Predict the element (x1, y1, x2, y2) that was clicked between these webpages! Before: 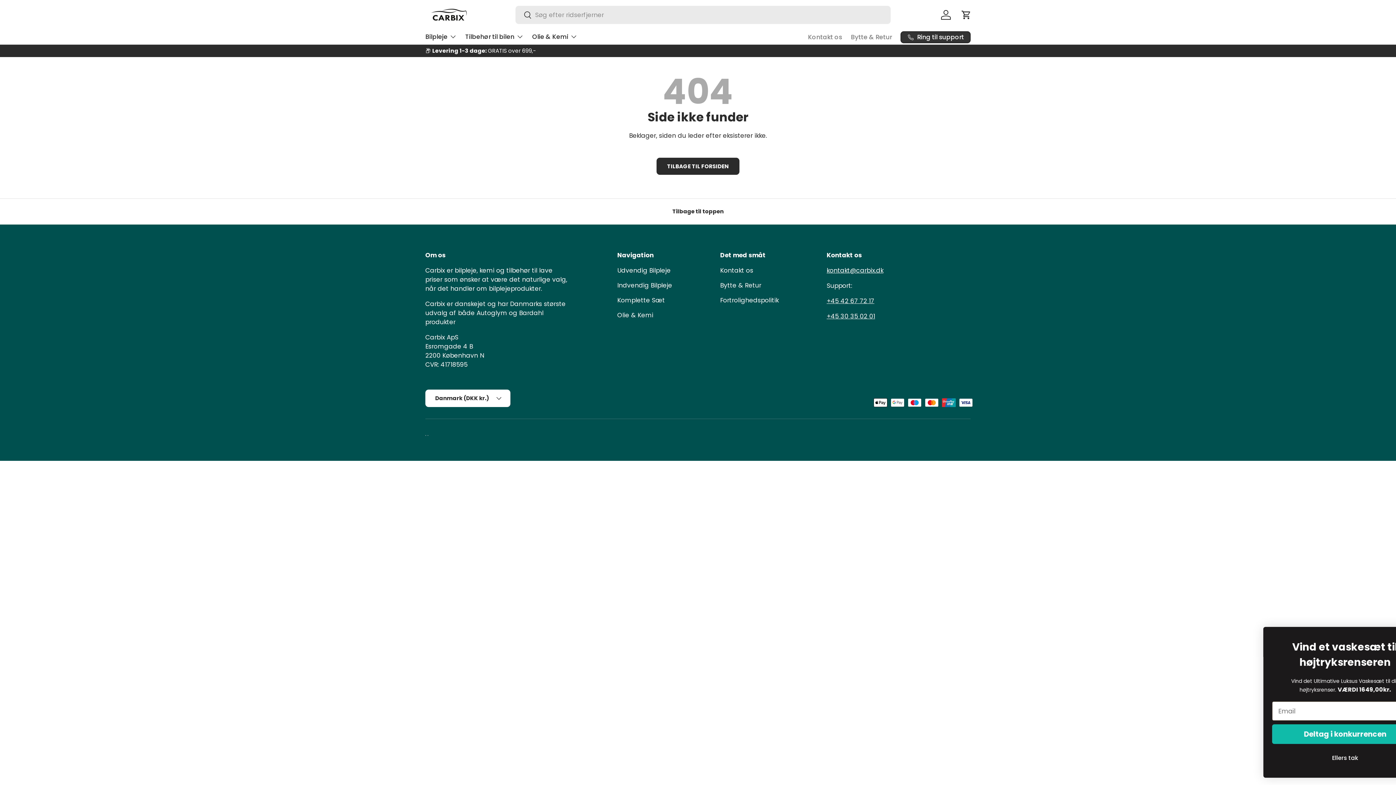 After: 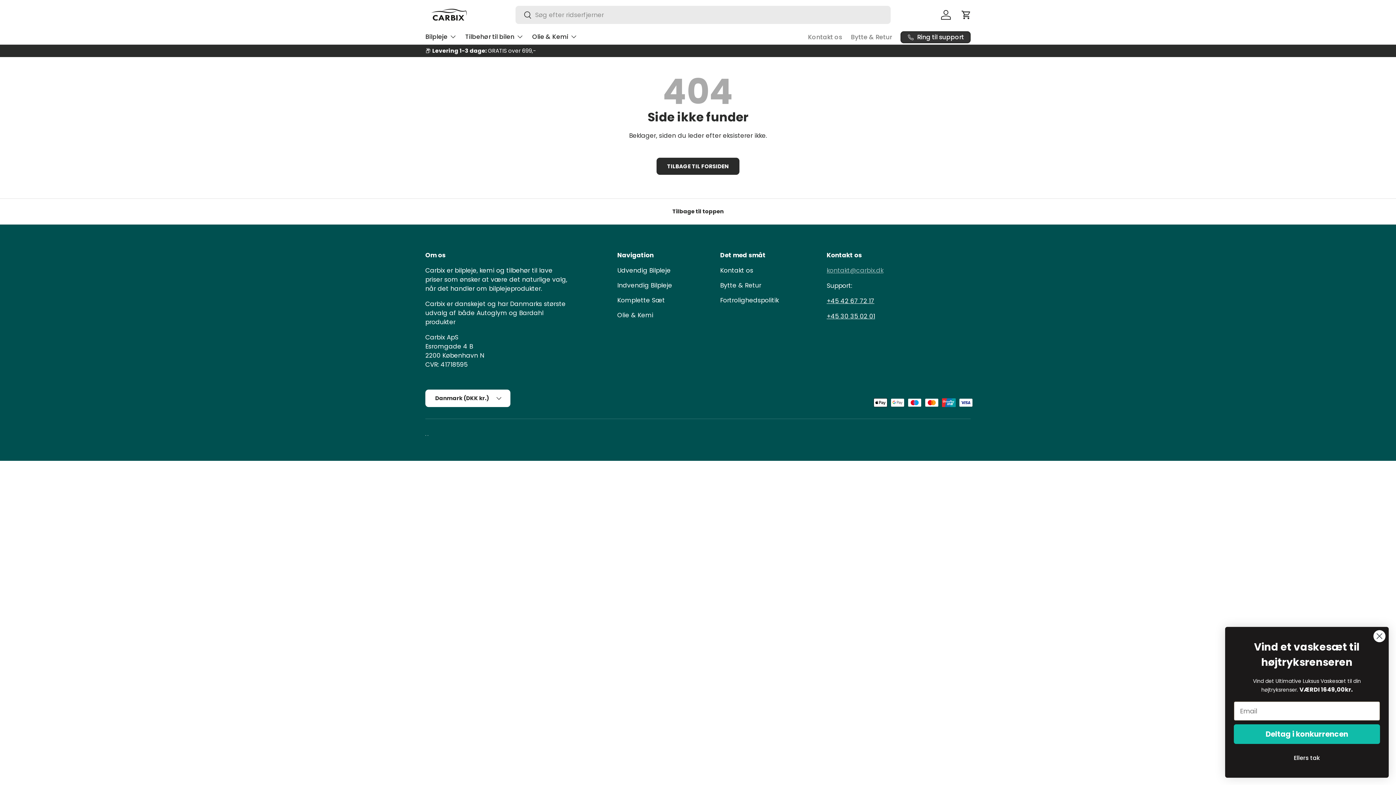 Action: bbox: (826, 266, 883, 274) label: kontakt@carbix.dk